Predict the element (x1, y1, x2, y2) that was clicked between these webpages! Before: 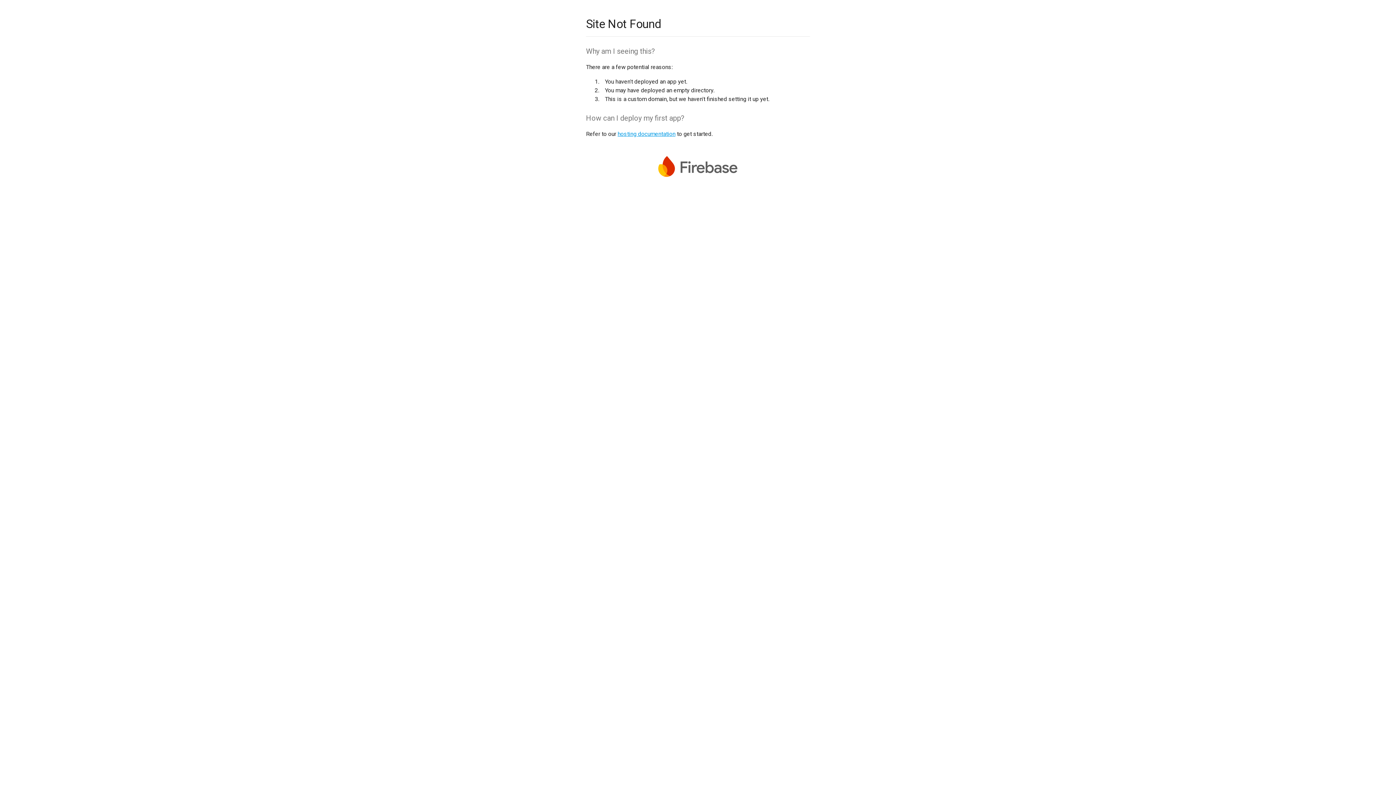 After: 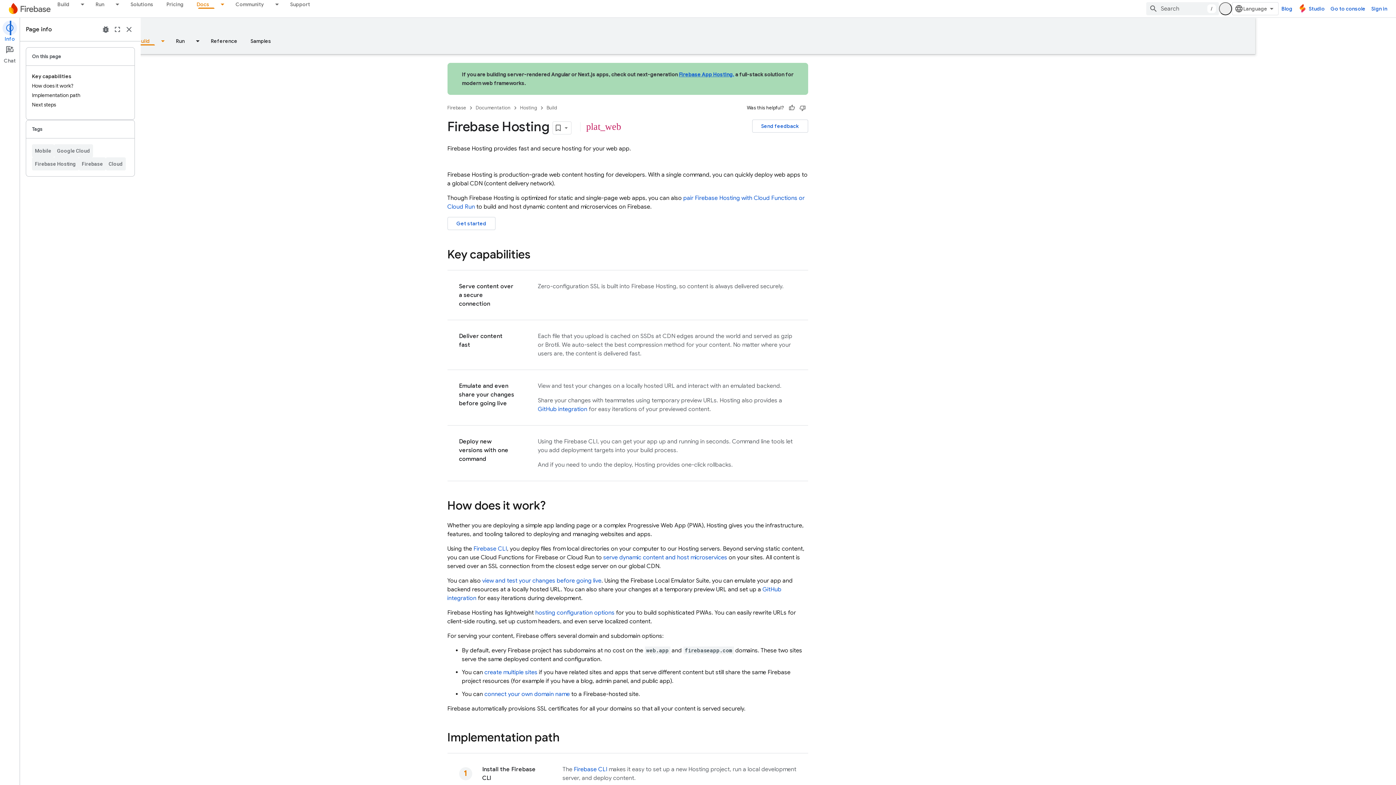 Action: bbox: (617, 130, 675, 137) label: hosting documentation